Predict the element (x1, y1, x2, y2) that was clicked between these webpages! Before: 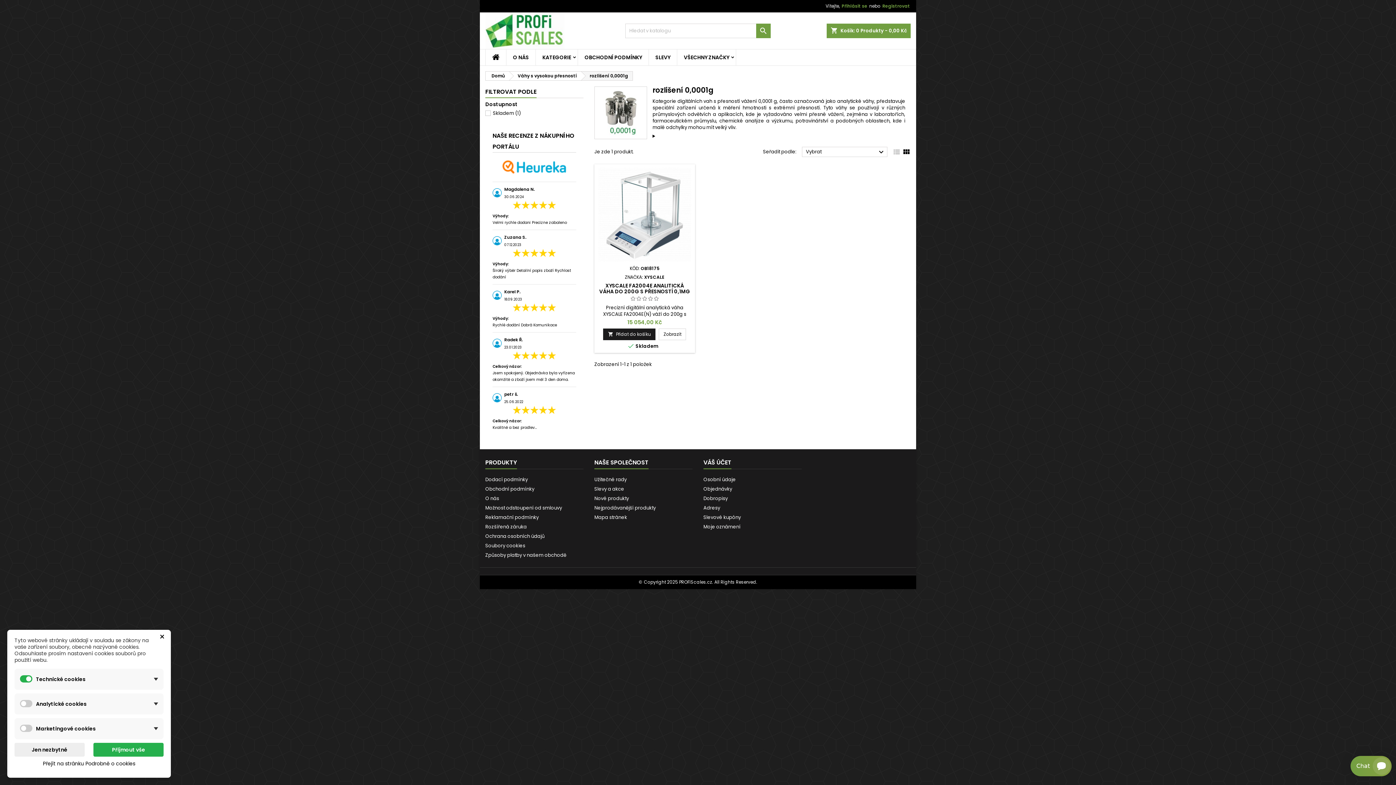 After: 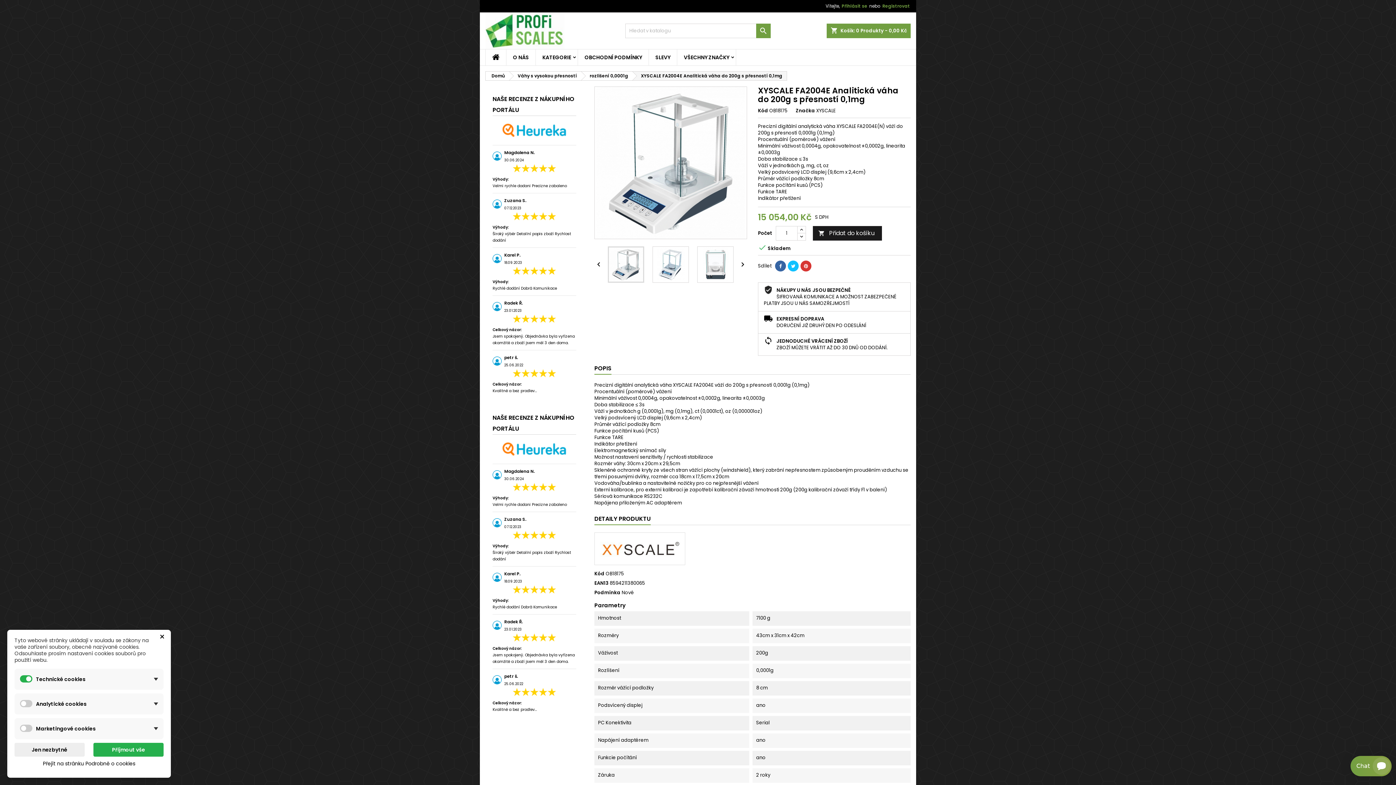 Action: bbox: (599, 282, 690, 295) label: XYSCALE FA2004E ANALITICKÁ VÁHA DO 200G S PŘESNOSTÍ 0,1MG